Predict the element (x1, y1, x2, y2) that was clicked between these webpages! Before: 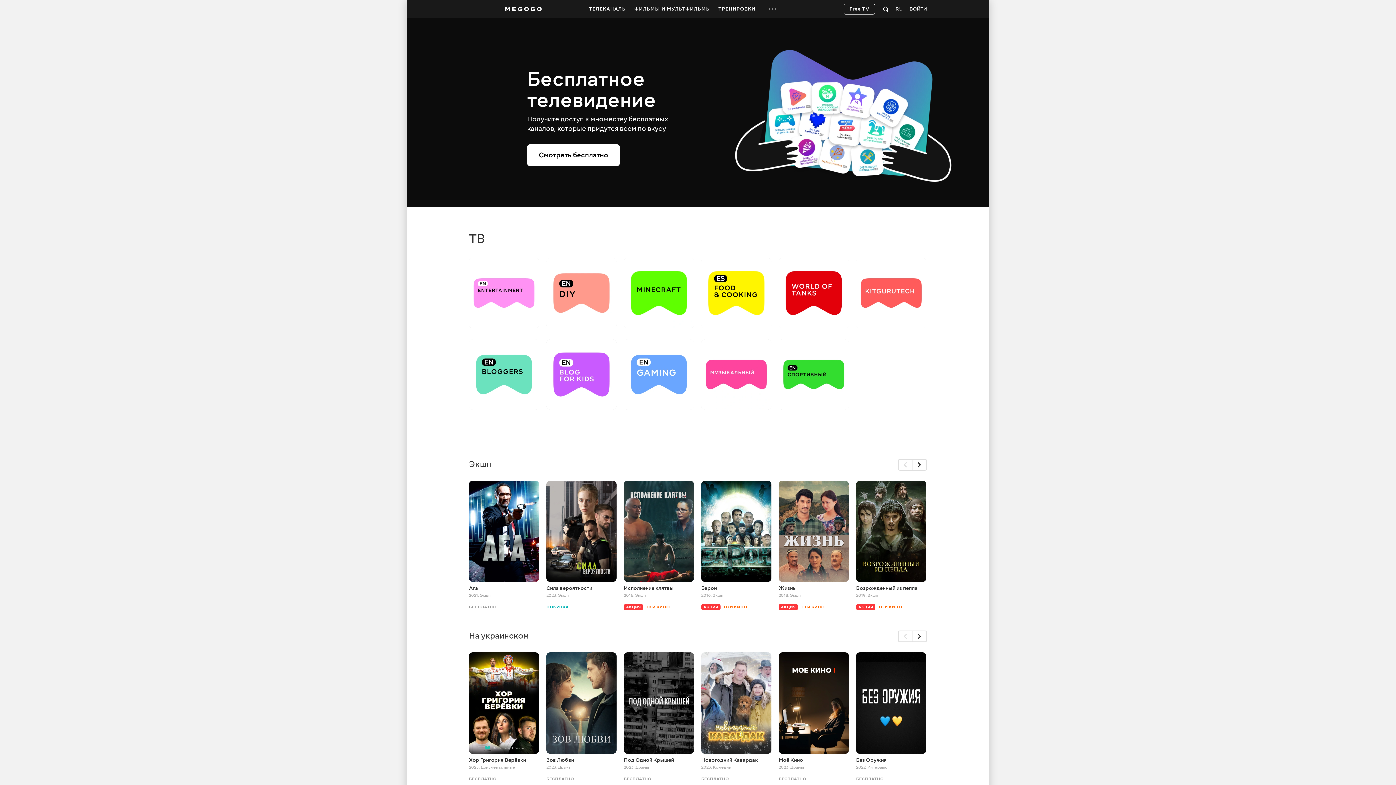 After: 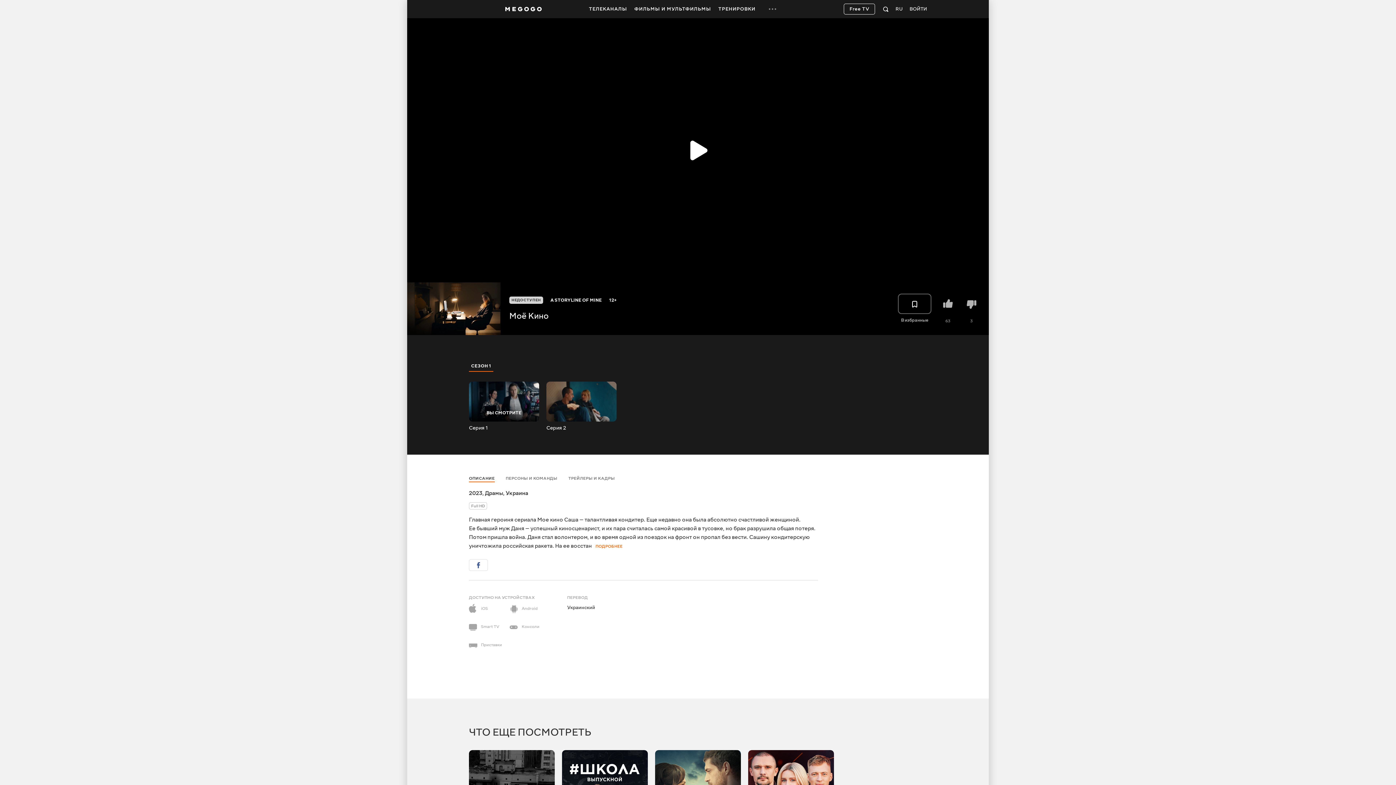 Action: bbox: (778, 757, 849, 763) label: Моё Кино